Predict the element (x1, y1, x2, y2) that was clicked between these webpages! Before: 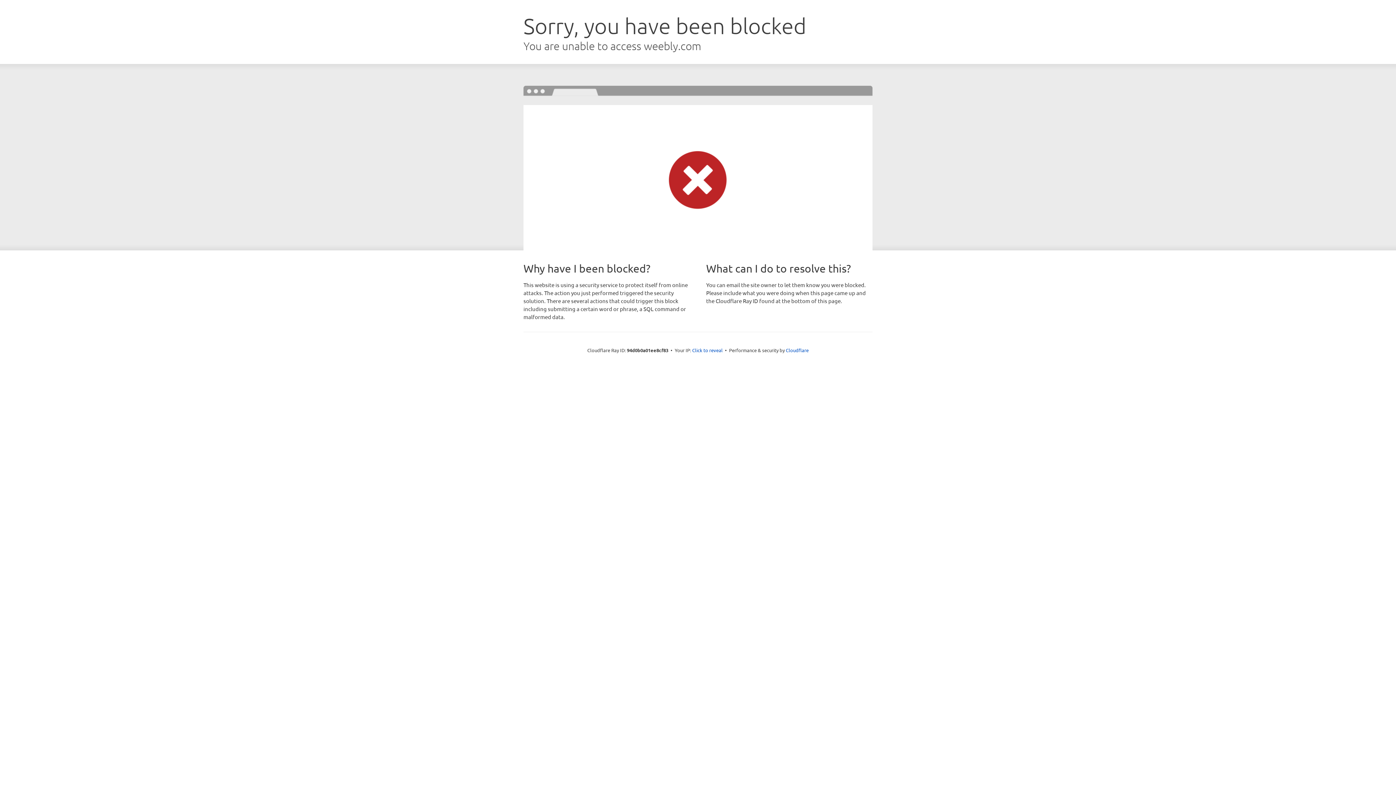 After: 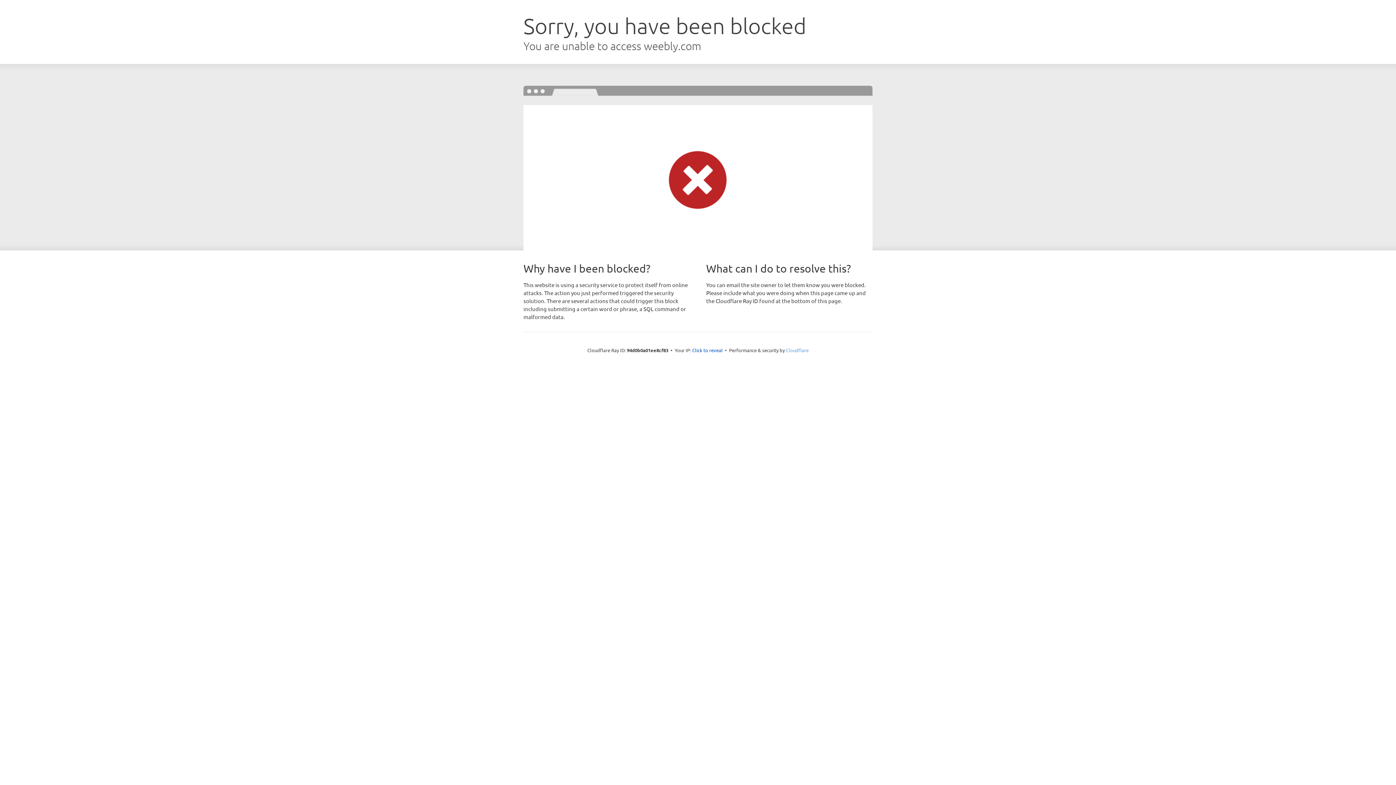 Action: label: Cloudflare bbox: (786, 347, 808, 353)